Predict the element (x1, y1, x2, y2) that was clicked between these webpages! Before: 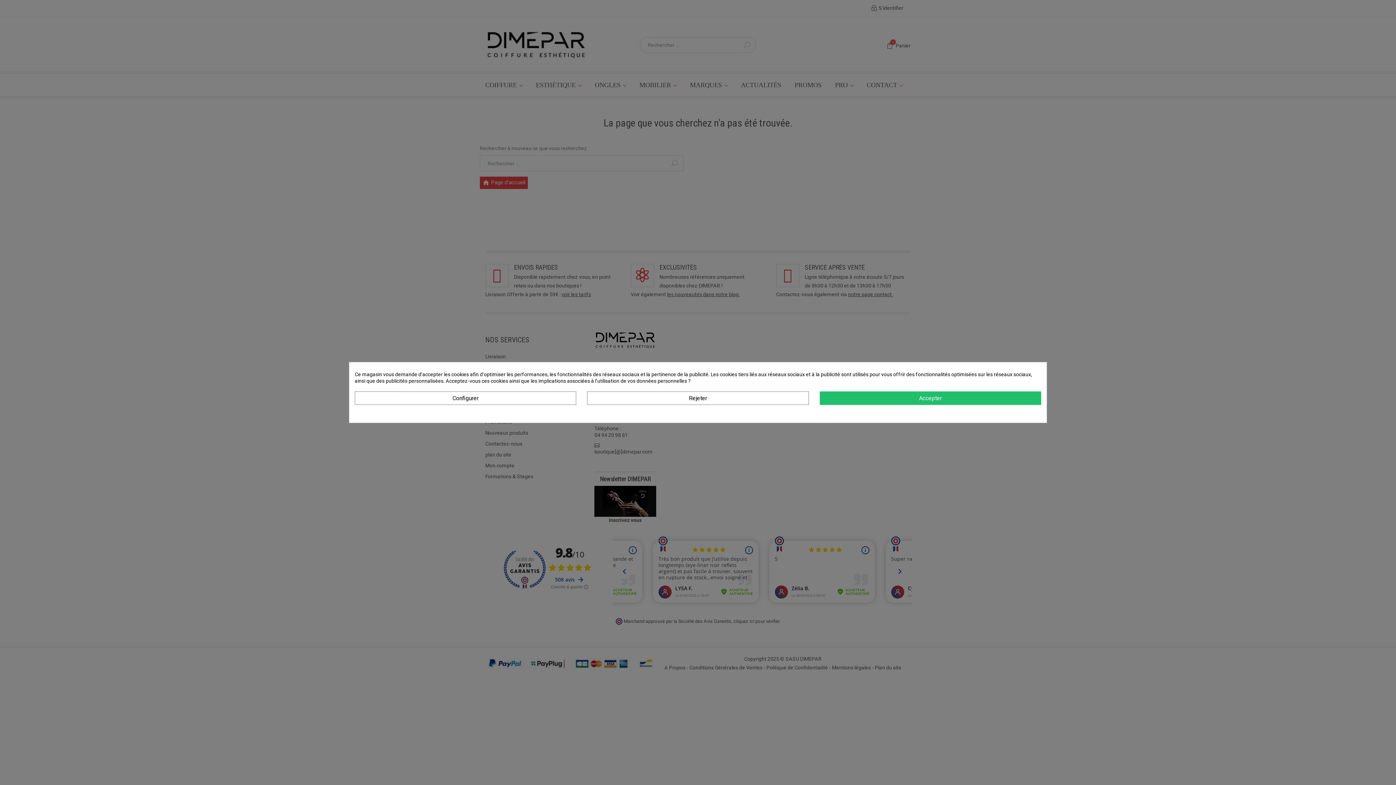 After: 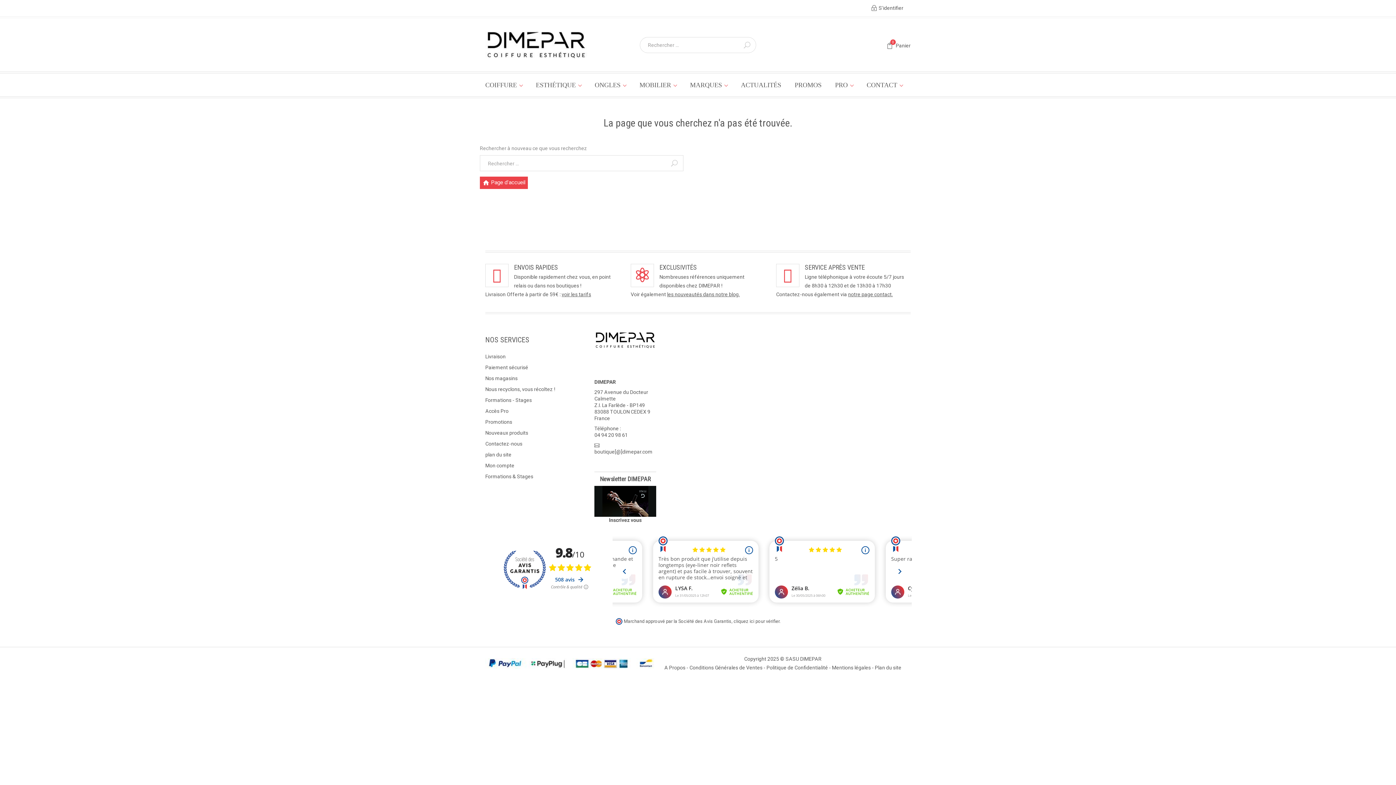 Action: label: Accepter bbox: (819, 391, 1041, 405)